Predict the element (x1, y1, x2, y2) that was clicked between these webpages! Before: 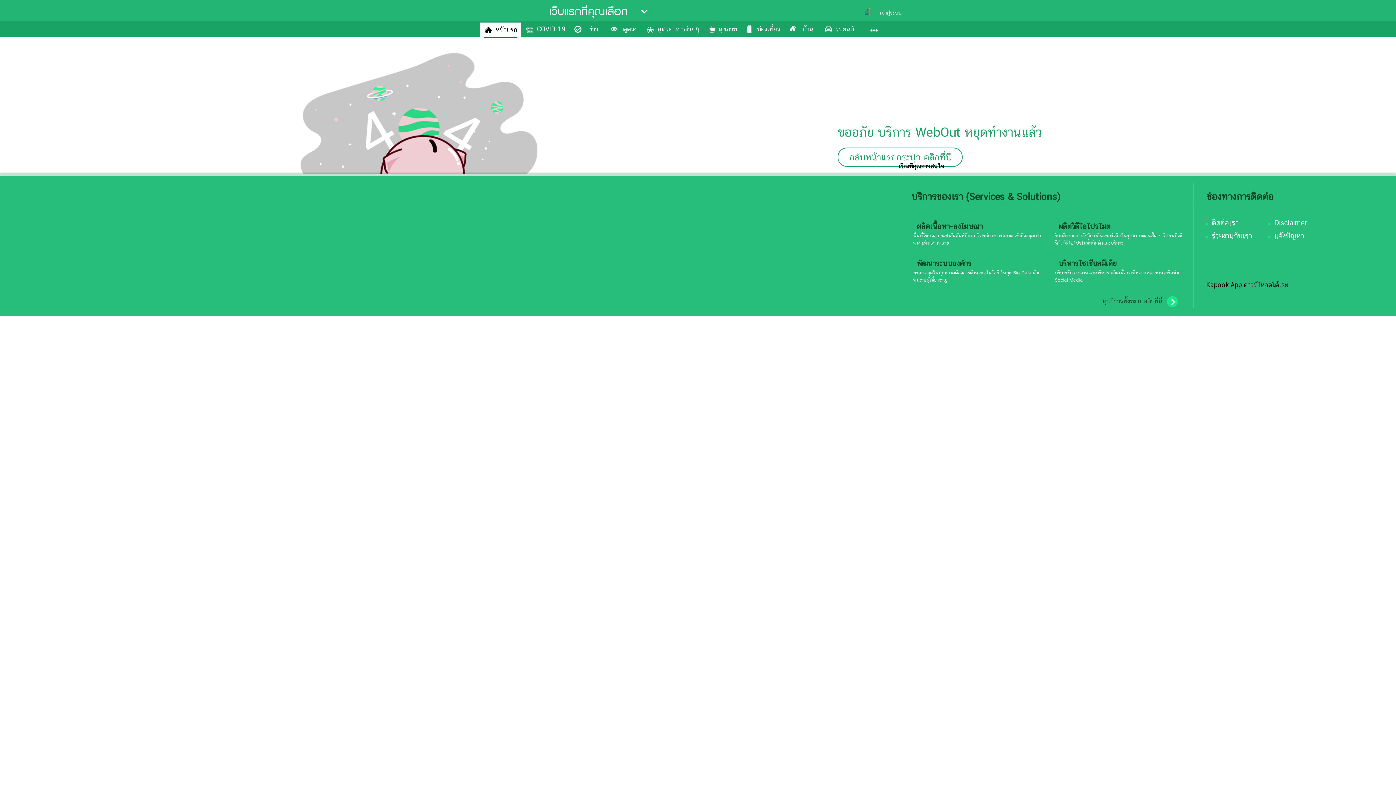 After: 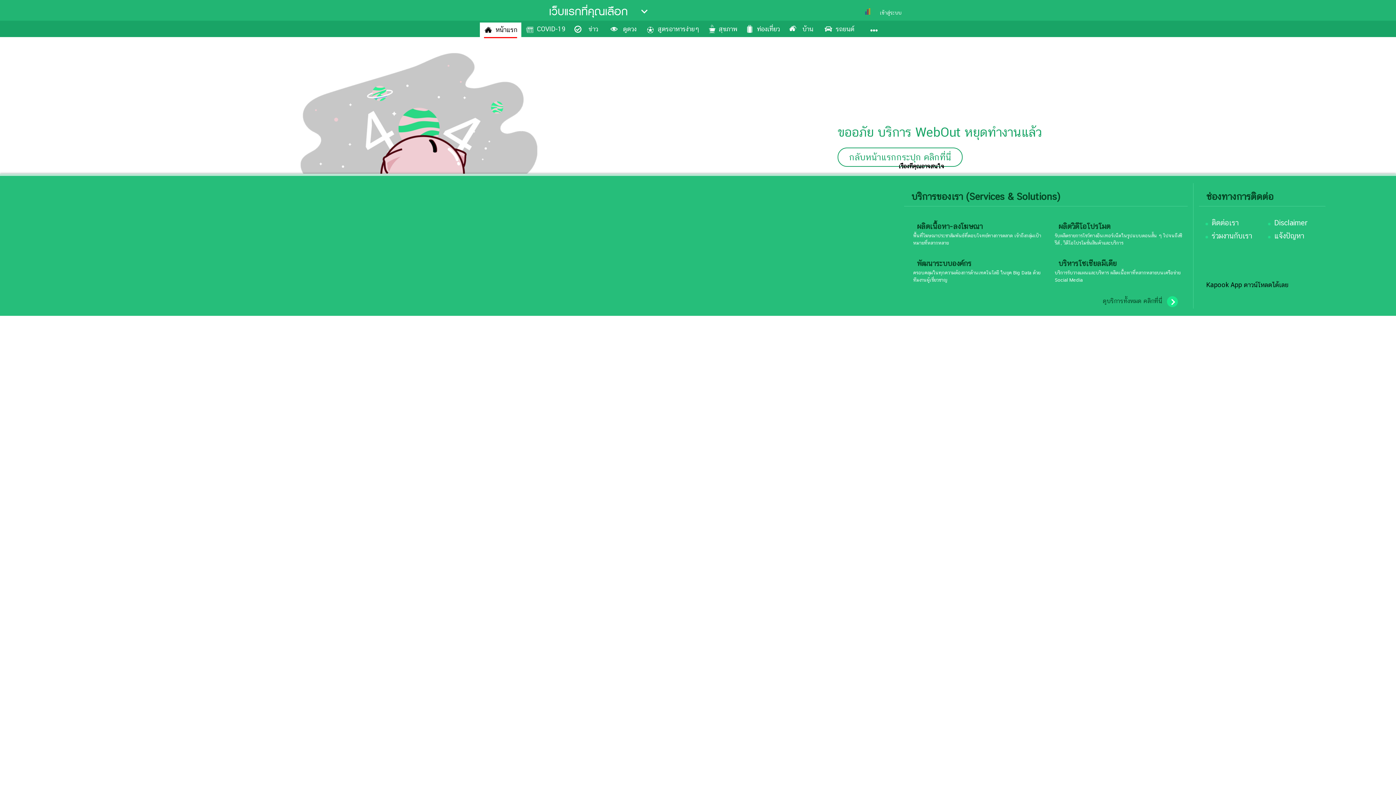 Action: bbox: (865, 9, 870, 16)